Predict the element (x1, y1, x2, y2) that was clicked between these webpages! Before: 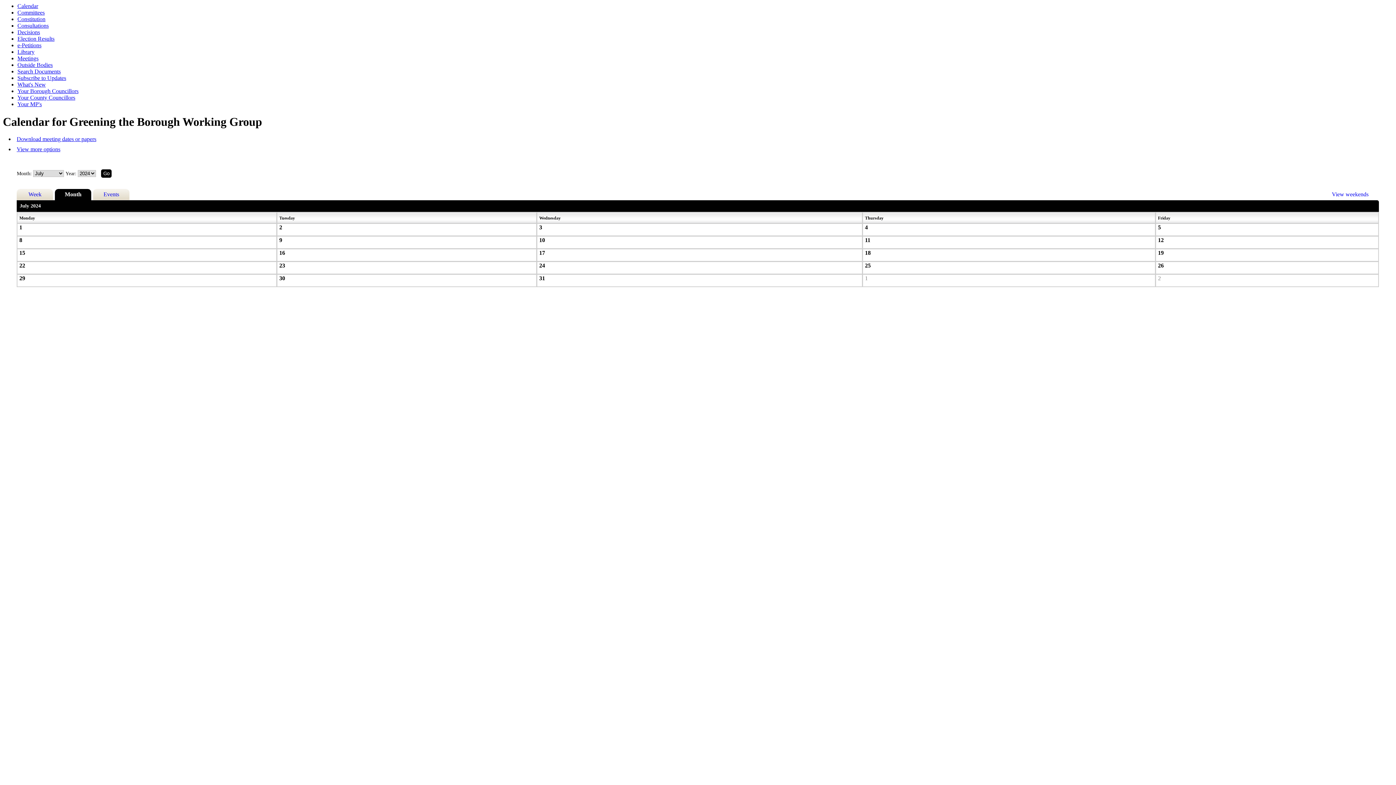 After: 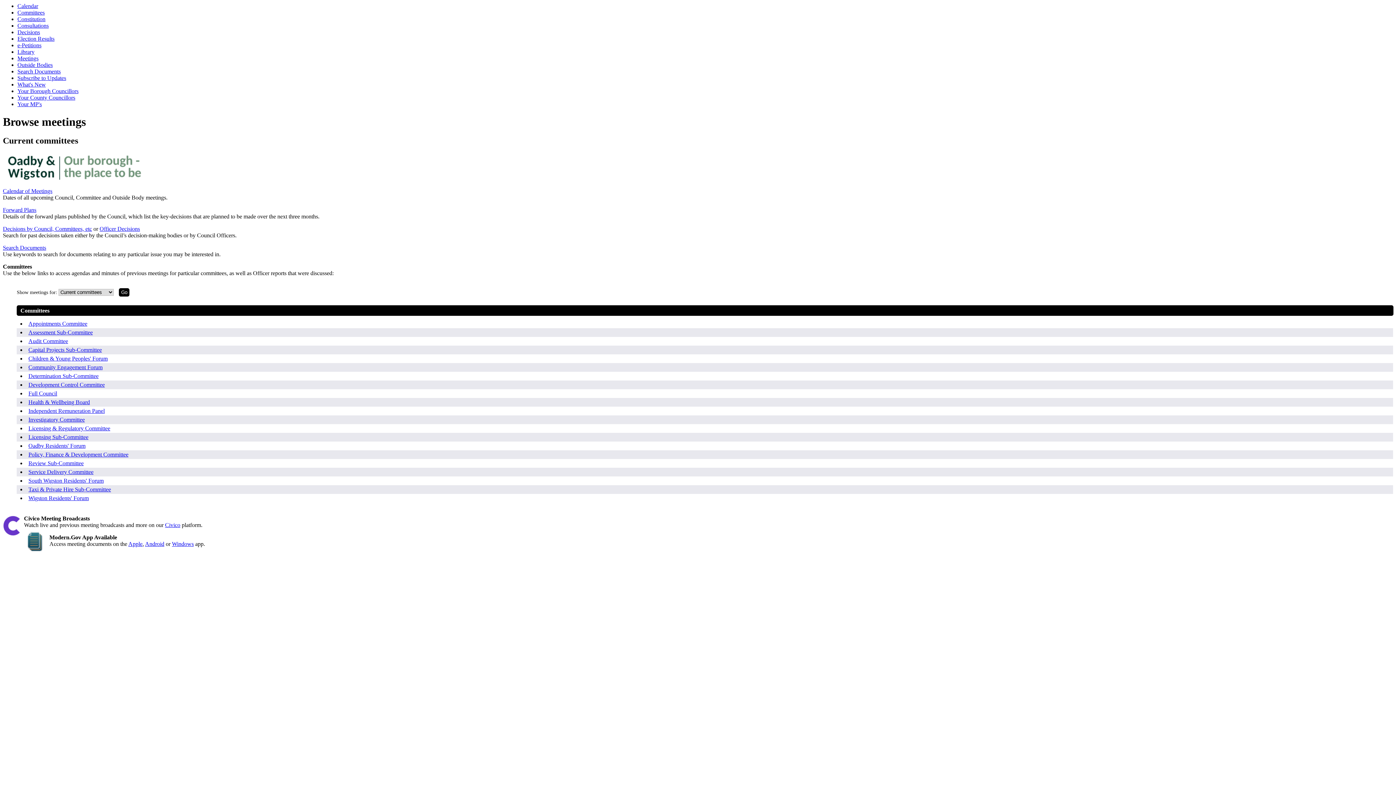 Action: label: Meetings bbox: (17, 55, 38, 61)